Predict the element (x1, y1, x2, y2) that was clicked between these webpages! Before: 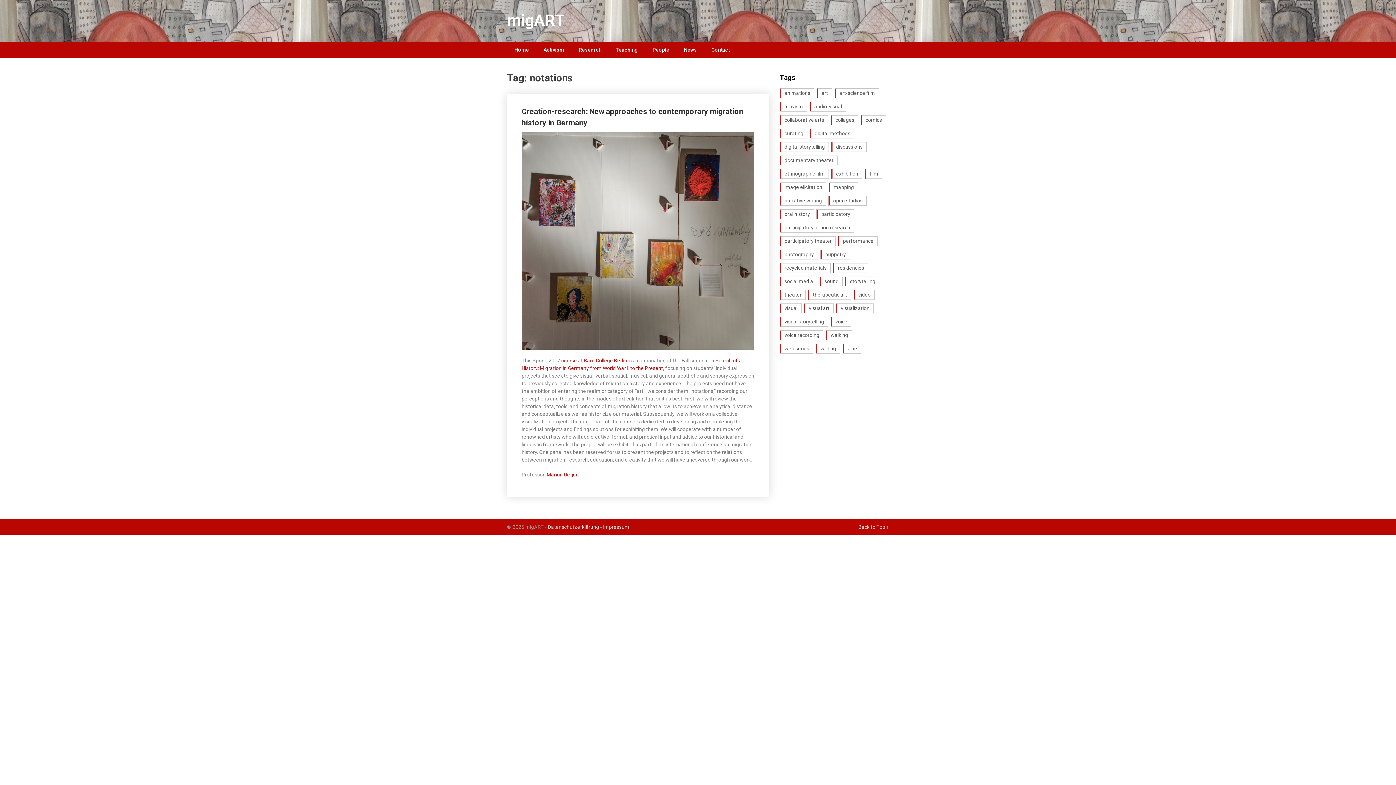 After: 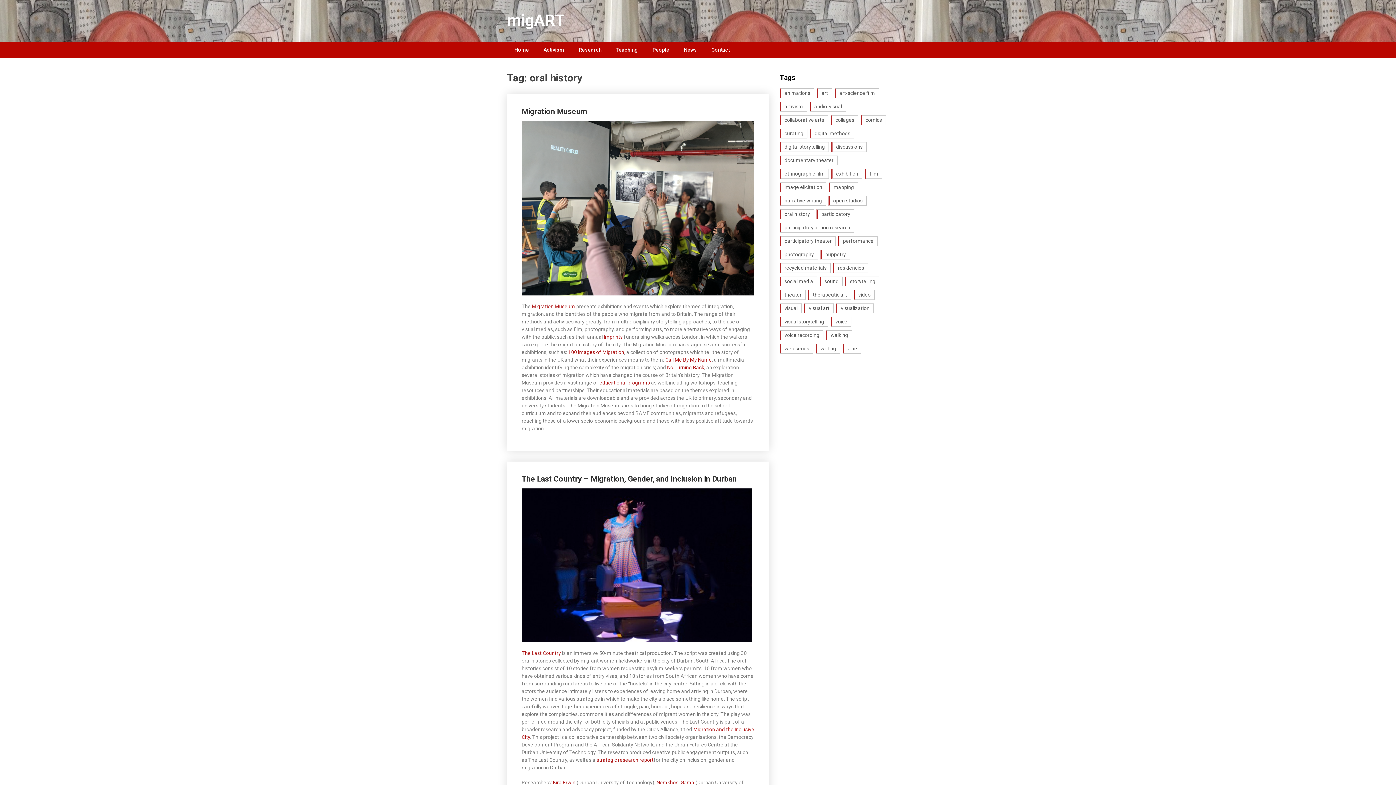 Action: bbox: (780, 209, 814, 219) label: oral history (2 items)